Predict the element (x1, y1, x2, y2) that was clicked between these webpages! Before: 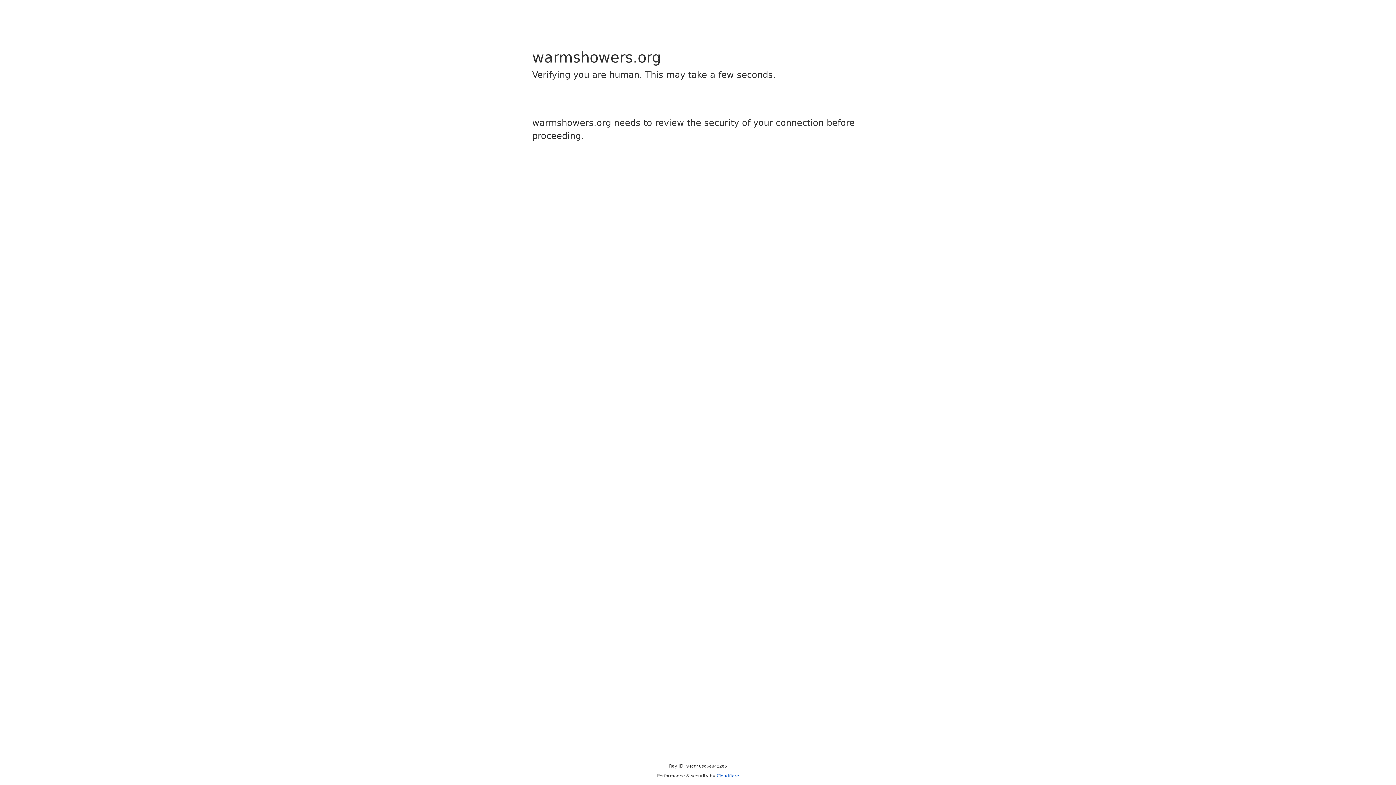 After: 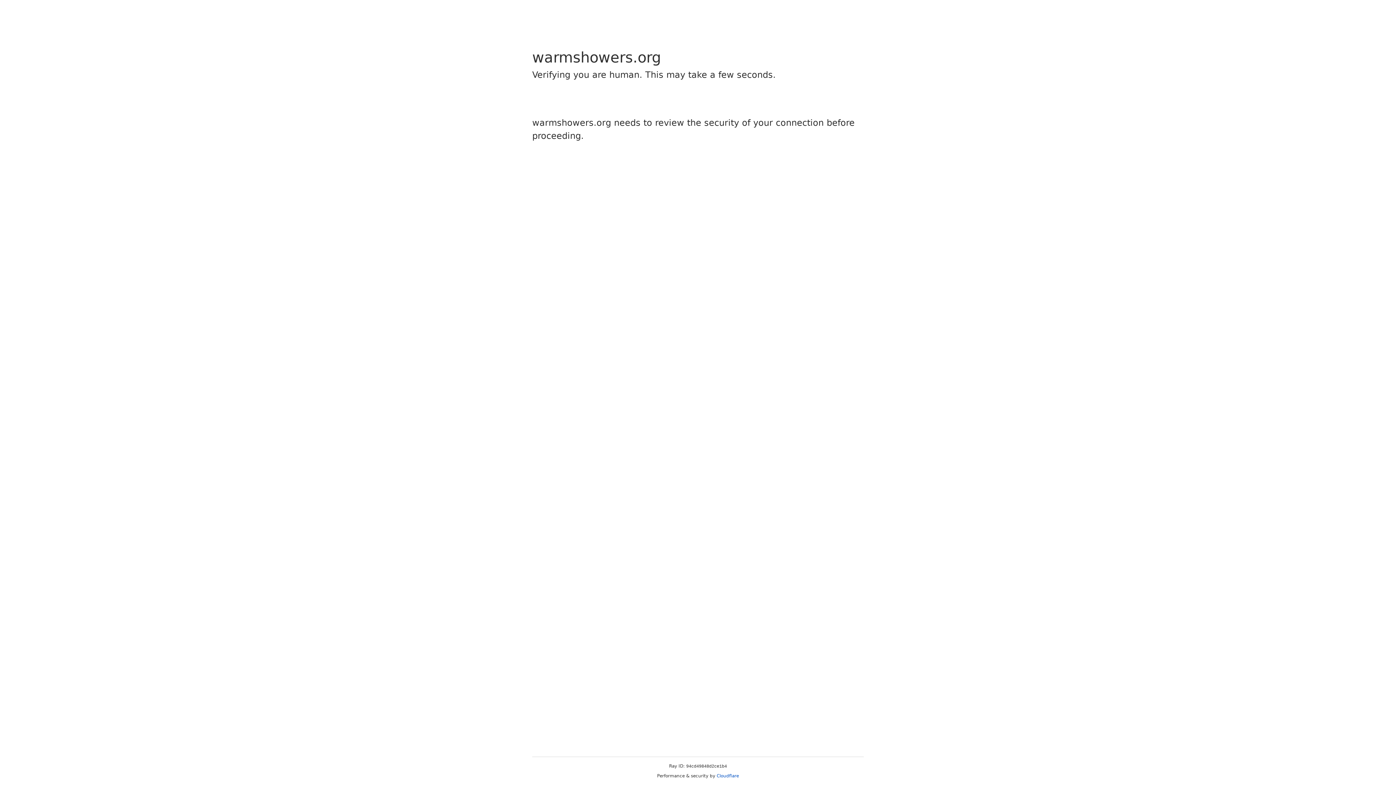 Action: bbox: (716, 773, 739, 778) label: Cloudflare